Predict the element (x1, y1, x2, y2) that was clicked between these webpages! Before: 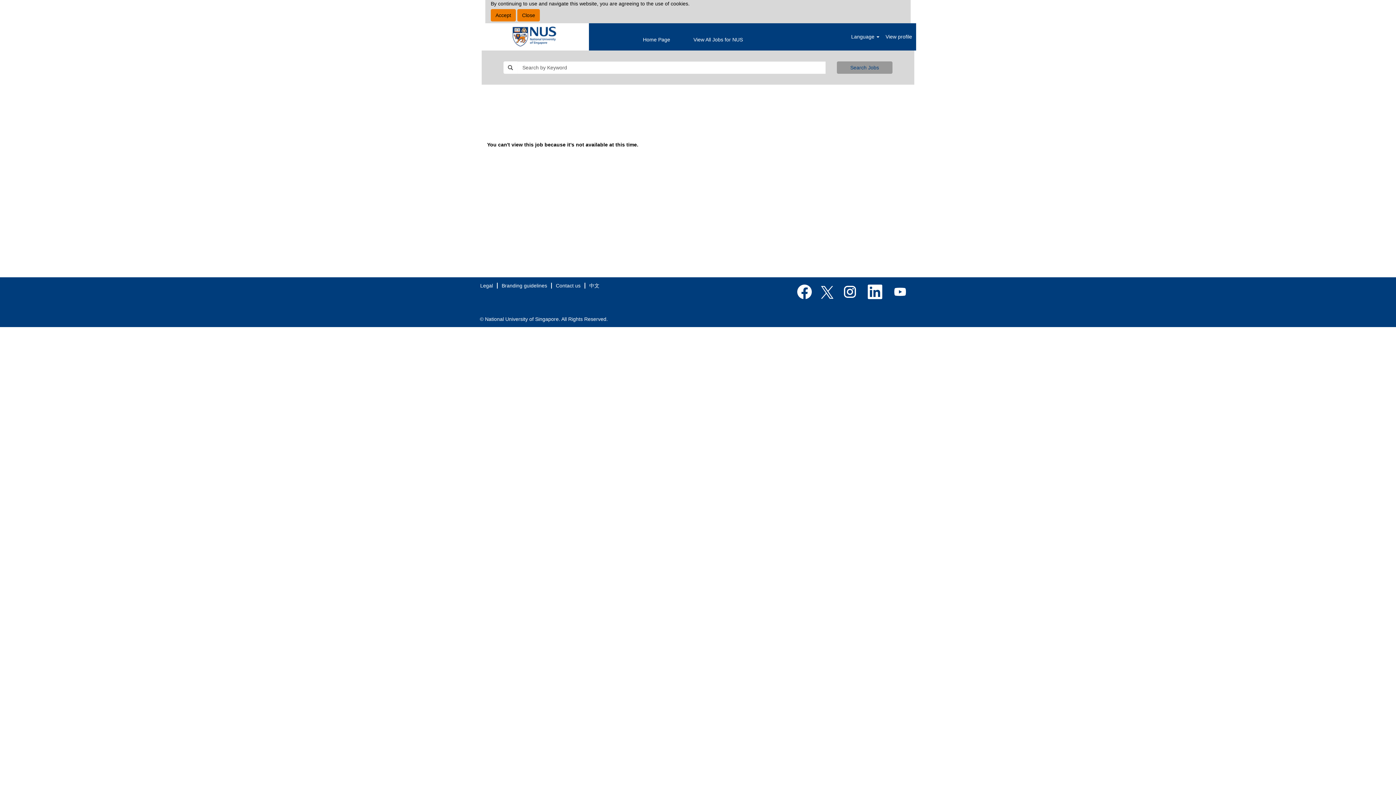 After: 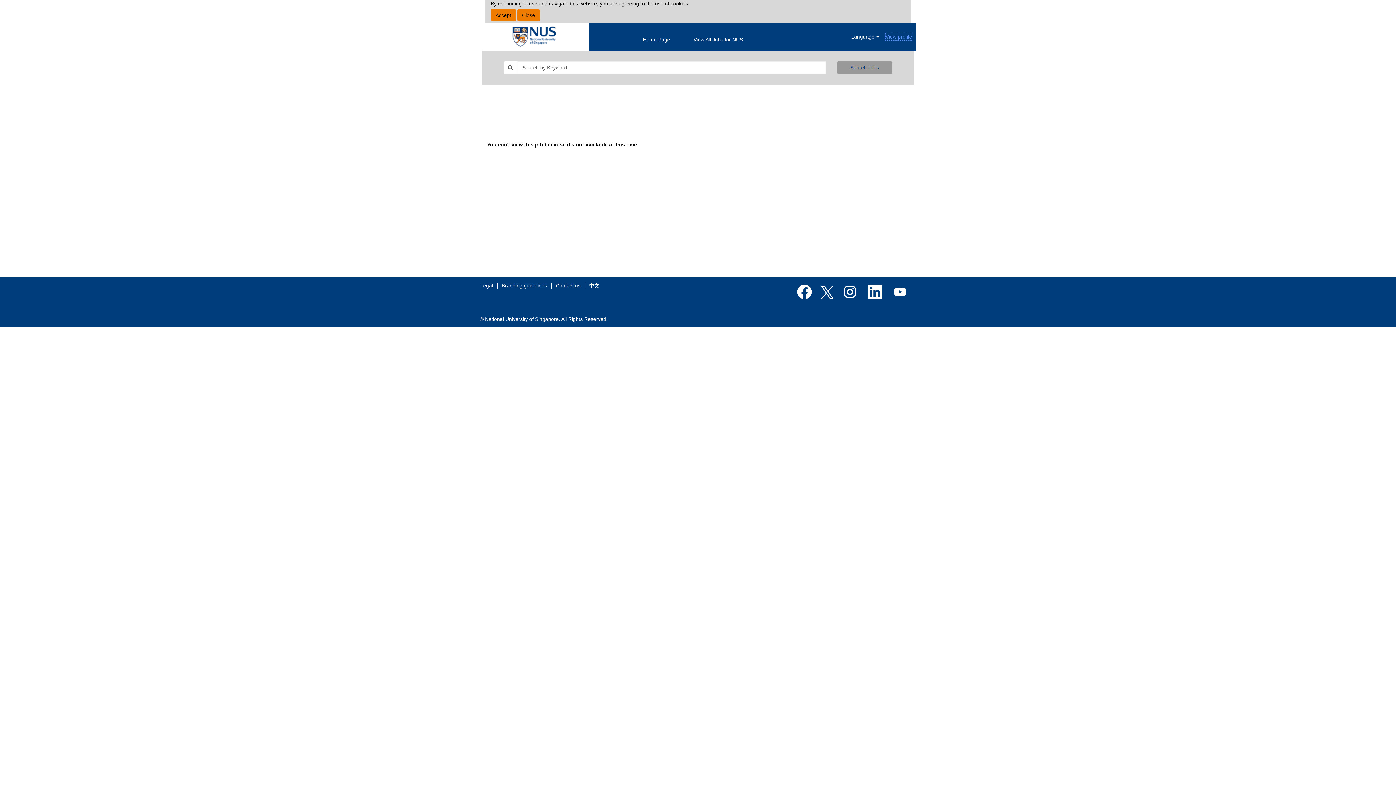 Action: bbox: (885, 32, 912, 40) label: View profile